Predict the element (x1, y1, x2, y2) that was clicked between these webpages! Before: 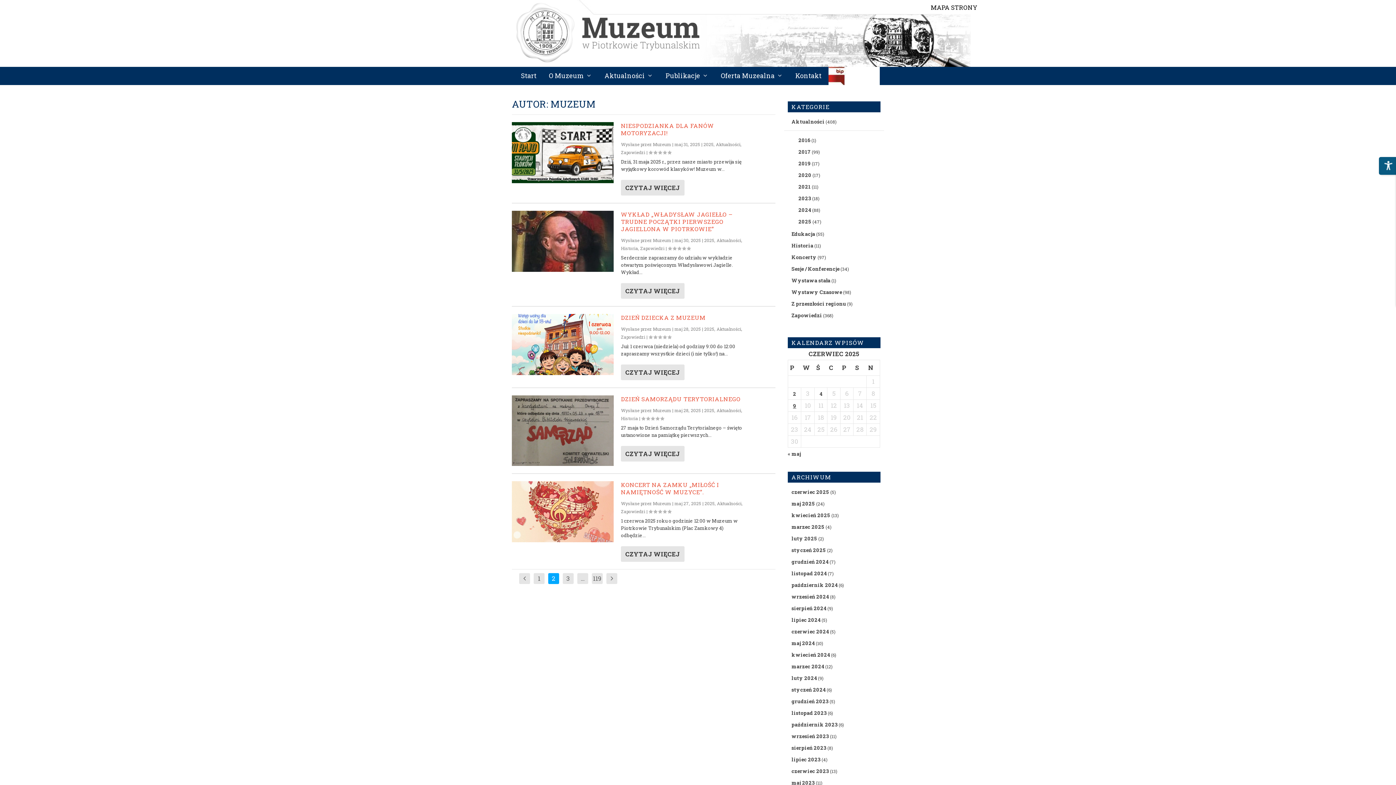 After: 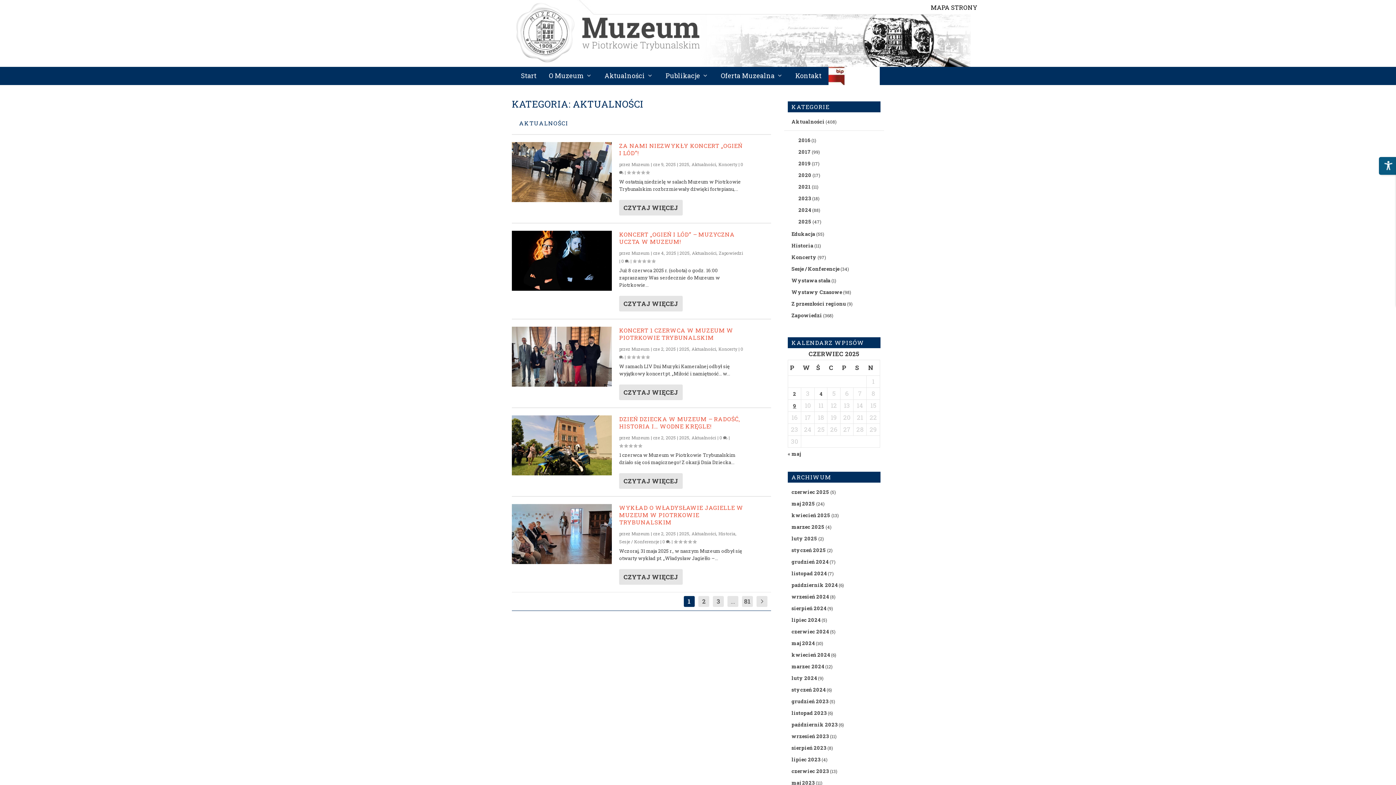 Action: label: Aktualności bbox: (716, 407, 741, 413)